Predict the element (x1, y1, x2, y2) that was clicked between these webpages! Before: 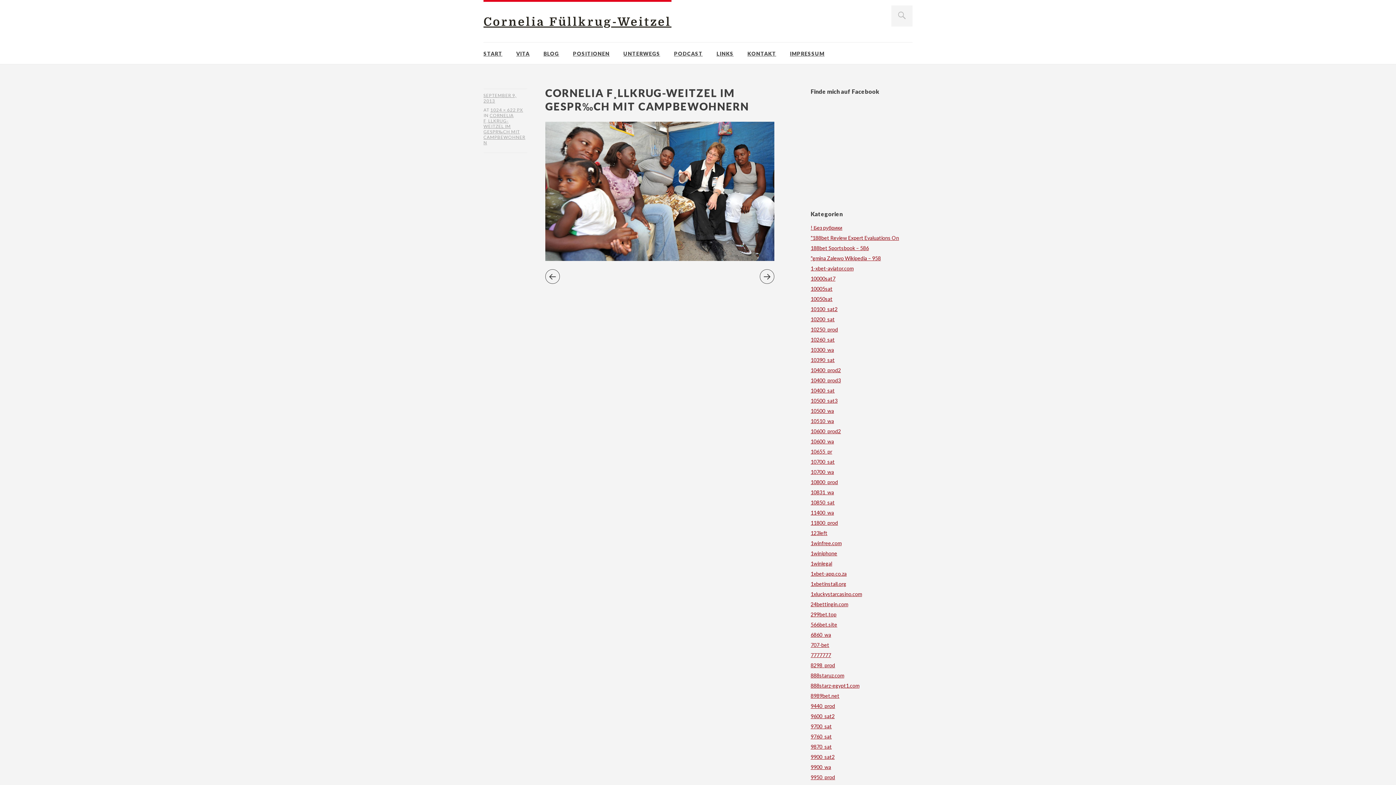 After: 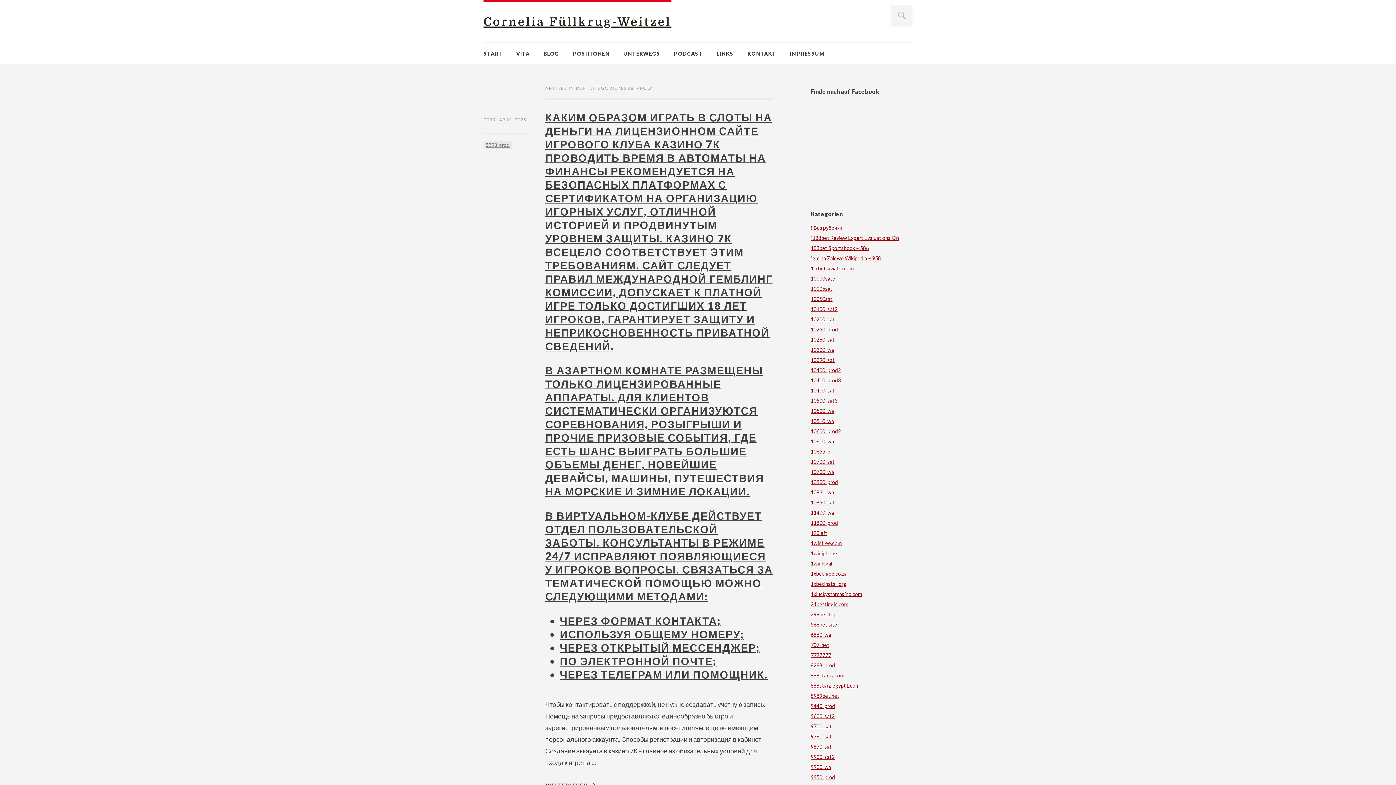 Action: label: 8298_prod bbox: (810, 662, 835, 668)